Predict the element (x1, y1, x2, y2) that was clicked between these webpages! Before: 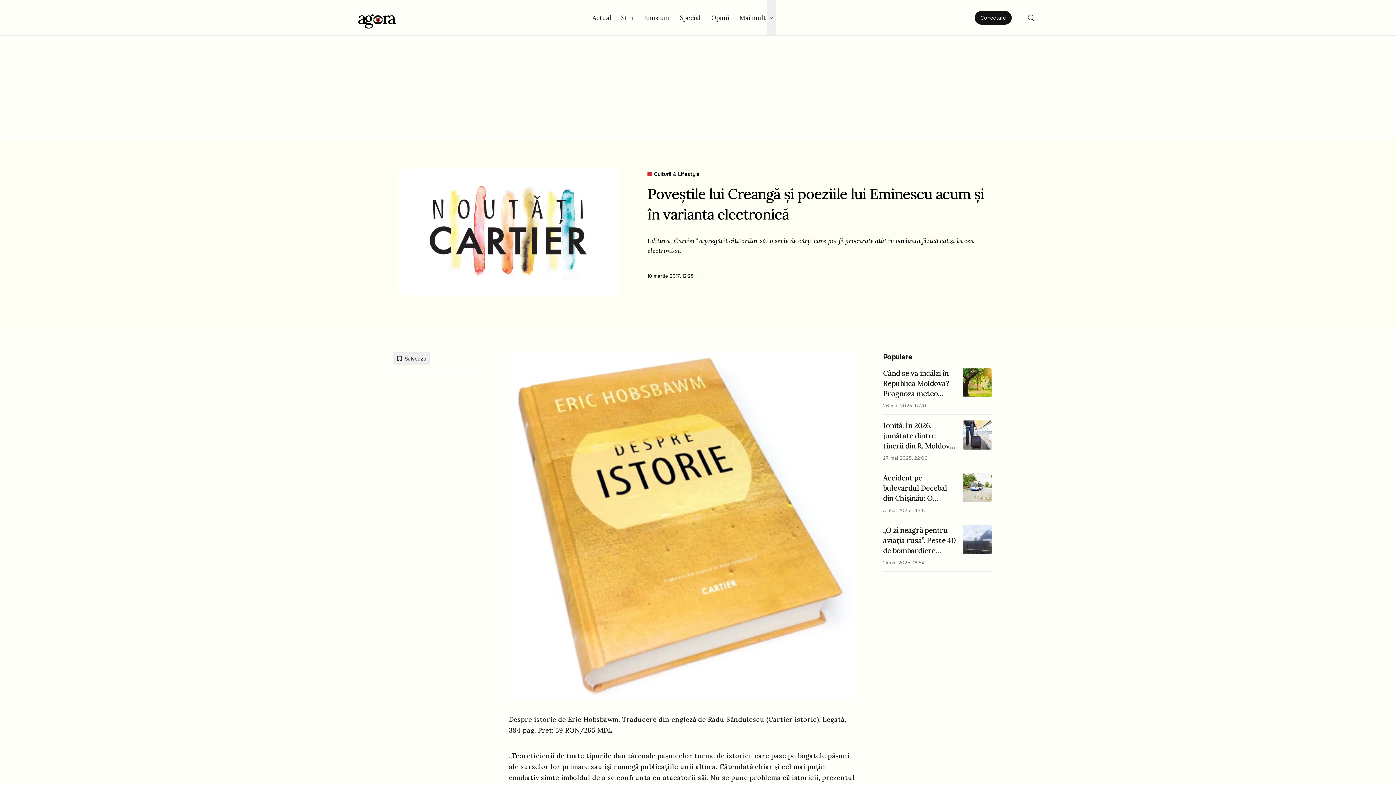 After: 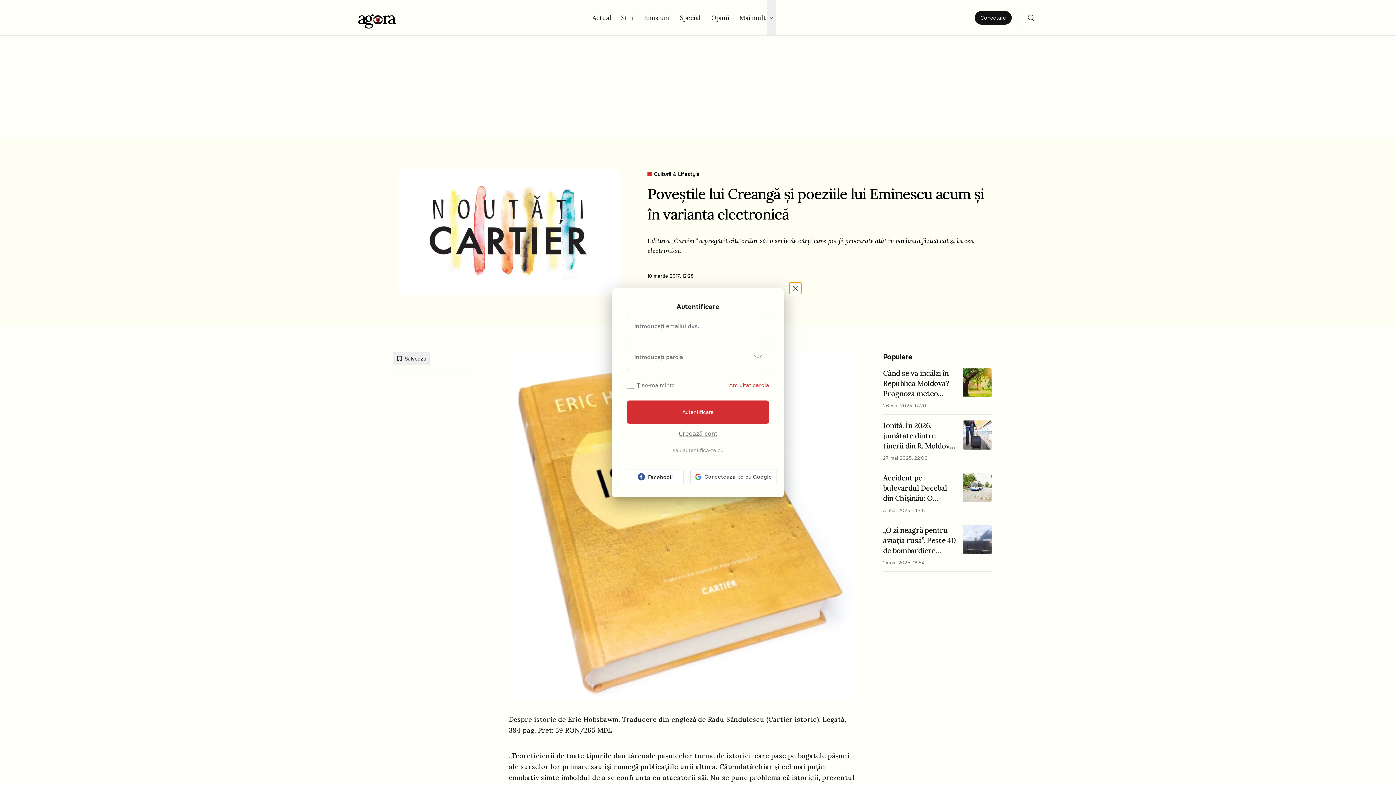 Action: label: Salveaza bbox: (392, 352, 429, 365)